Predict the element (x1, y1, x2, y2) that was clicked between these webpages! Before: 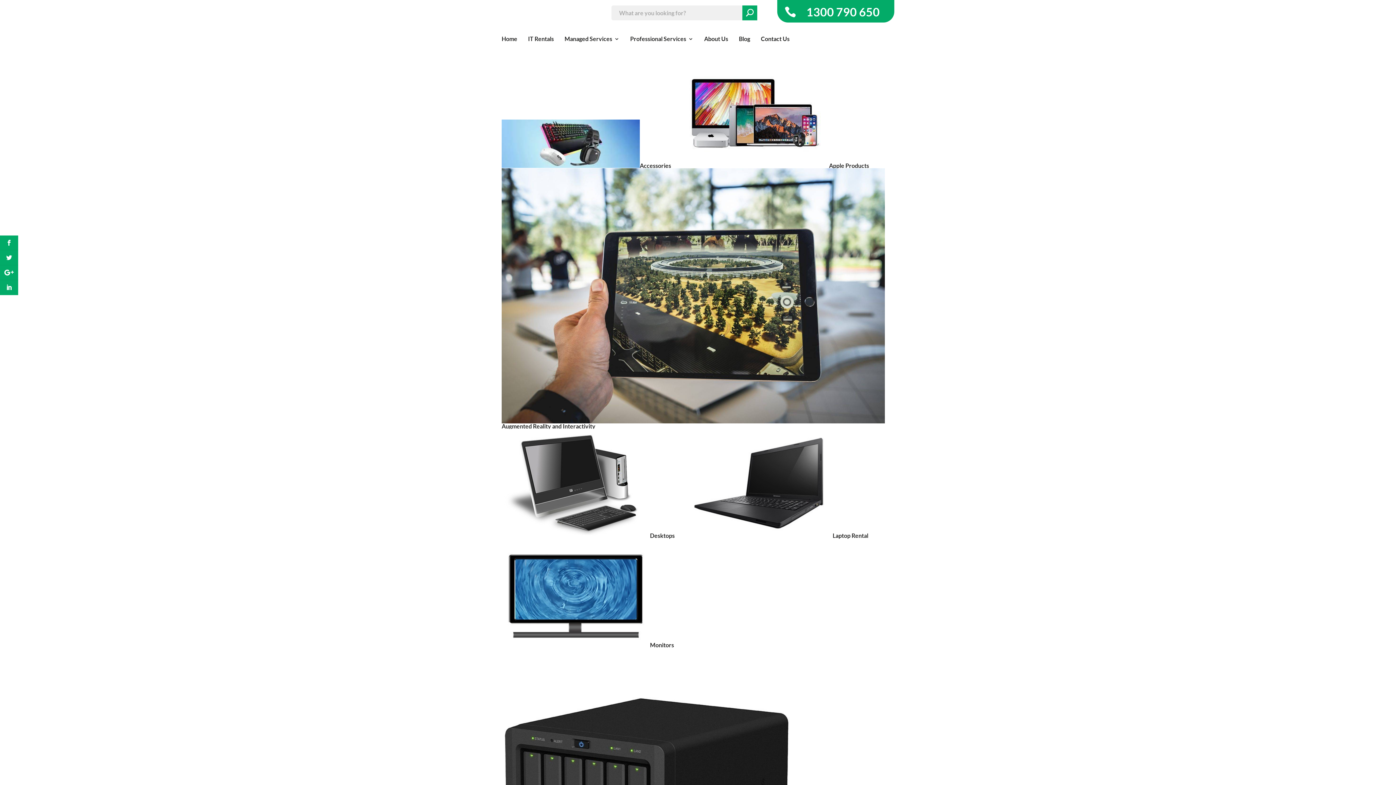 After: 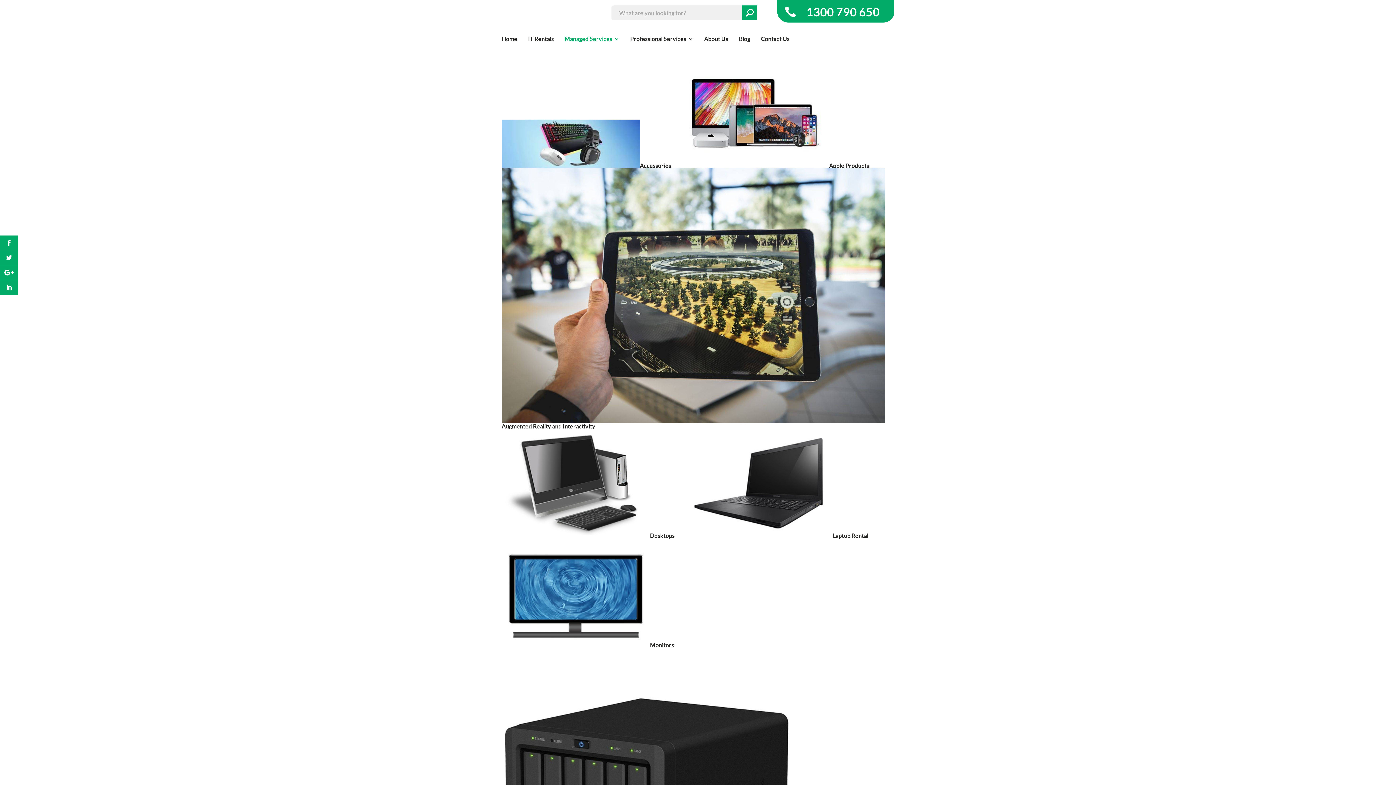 Action: label: Managed Services bbox: (564, 36, 619, 58)